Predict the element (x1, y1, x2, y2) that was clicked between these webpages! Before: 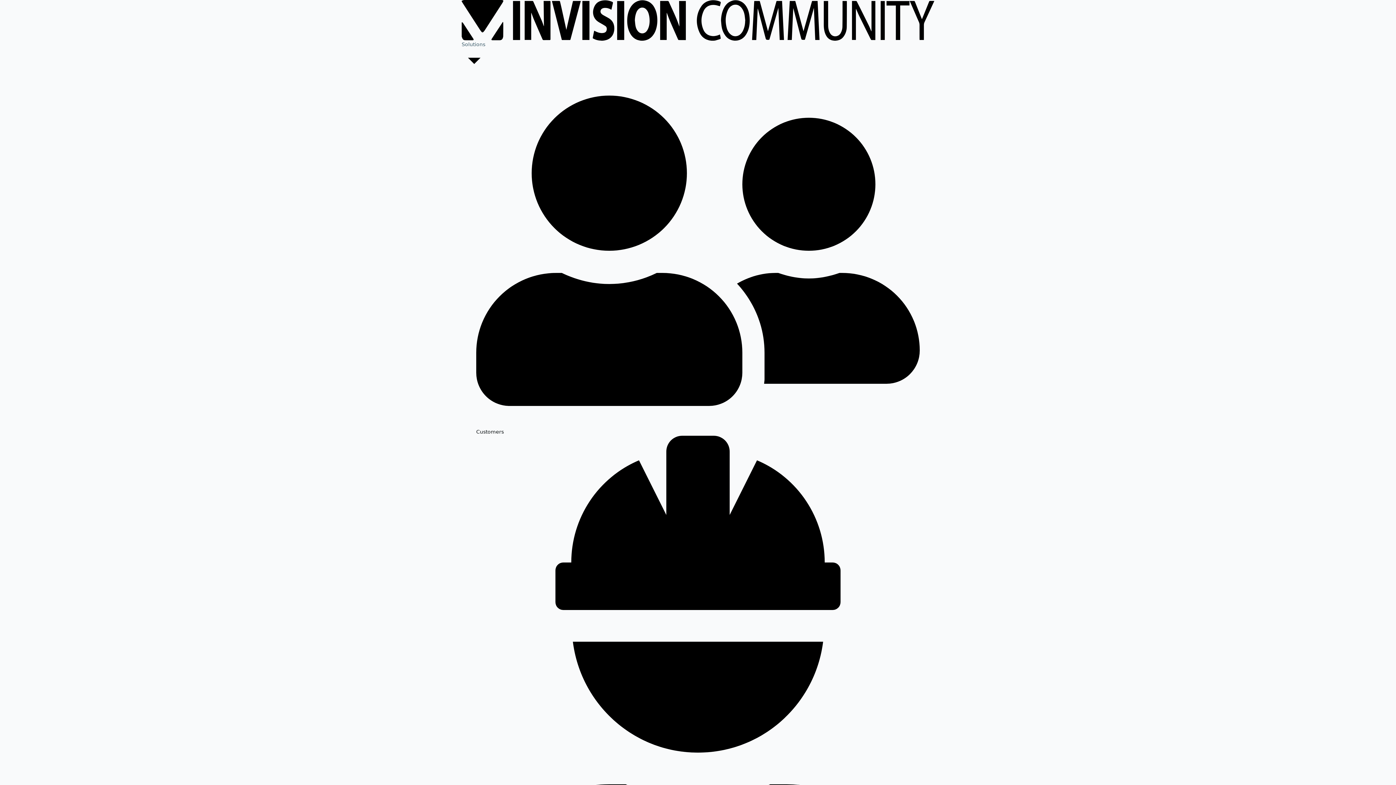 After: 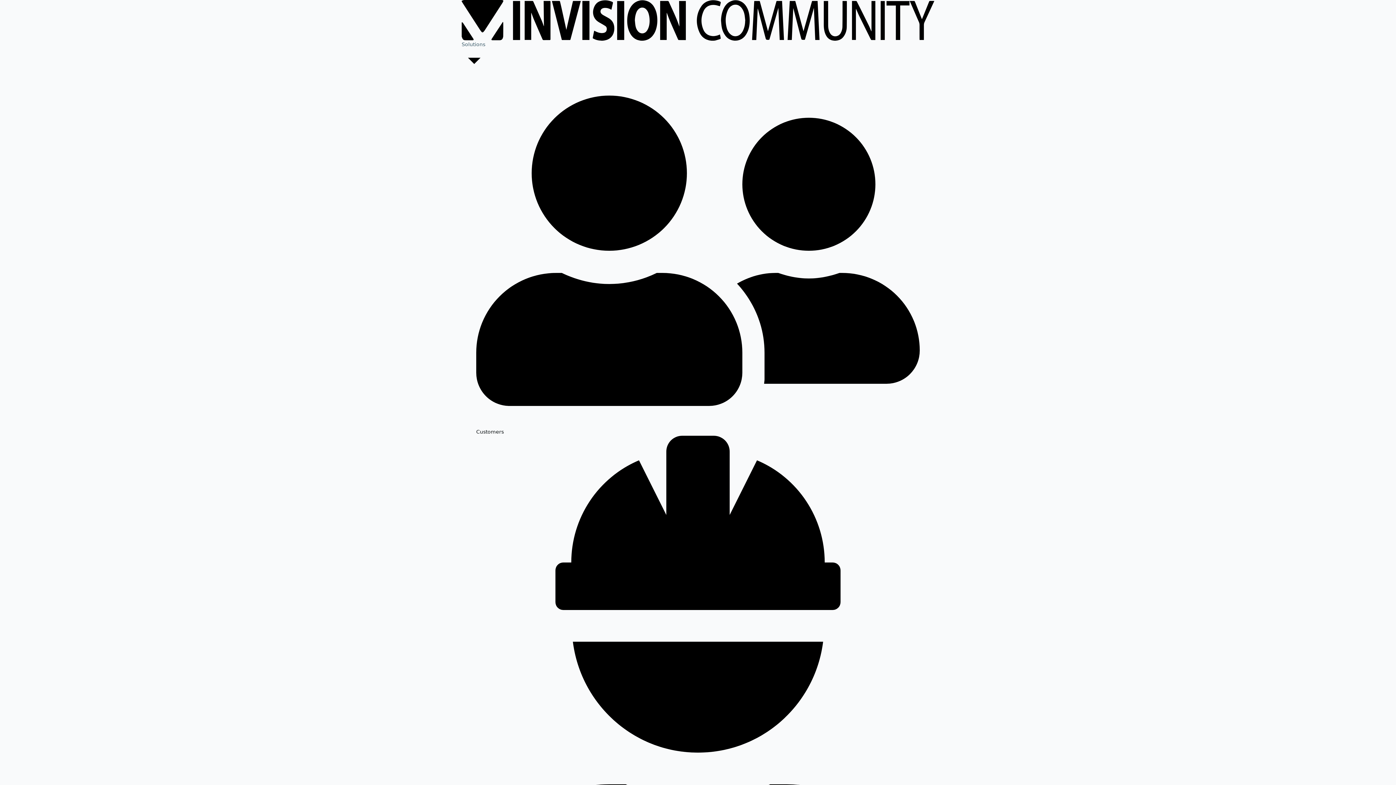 Action: bbox: (461, 0, 934, 6)